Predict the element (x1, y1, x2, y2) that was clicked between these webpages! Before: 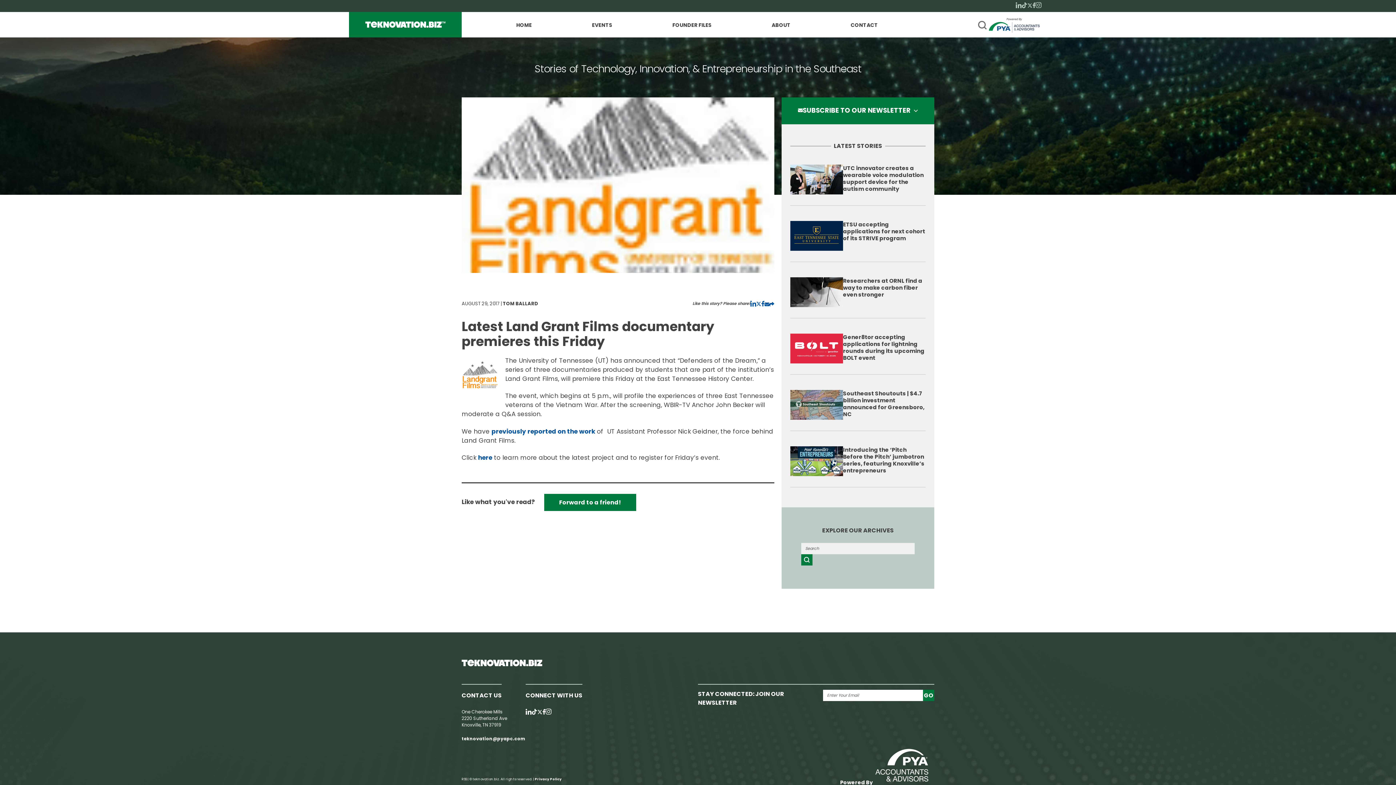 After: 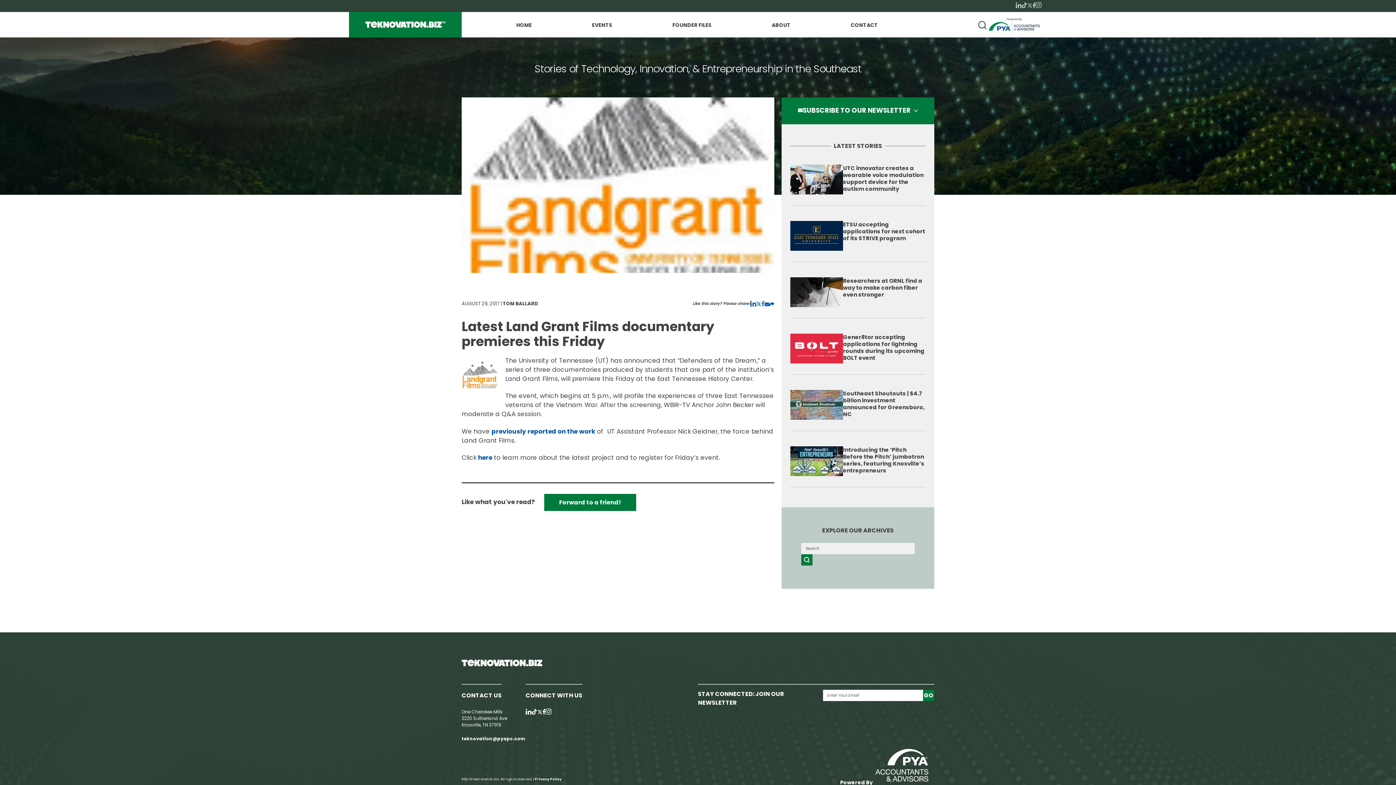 Action: bbox: (761, 299, 764, 308)